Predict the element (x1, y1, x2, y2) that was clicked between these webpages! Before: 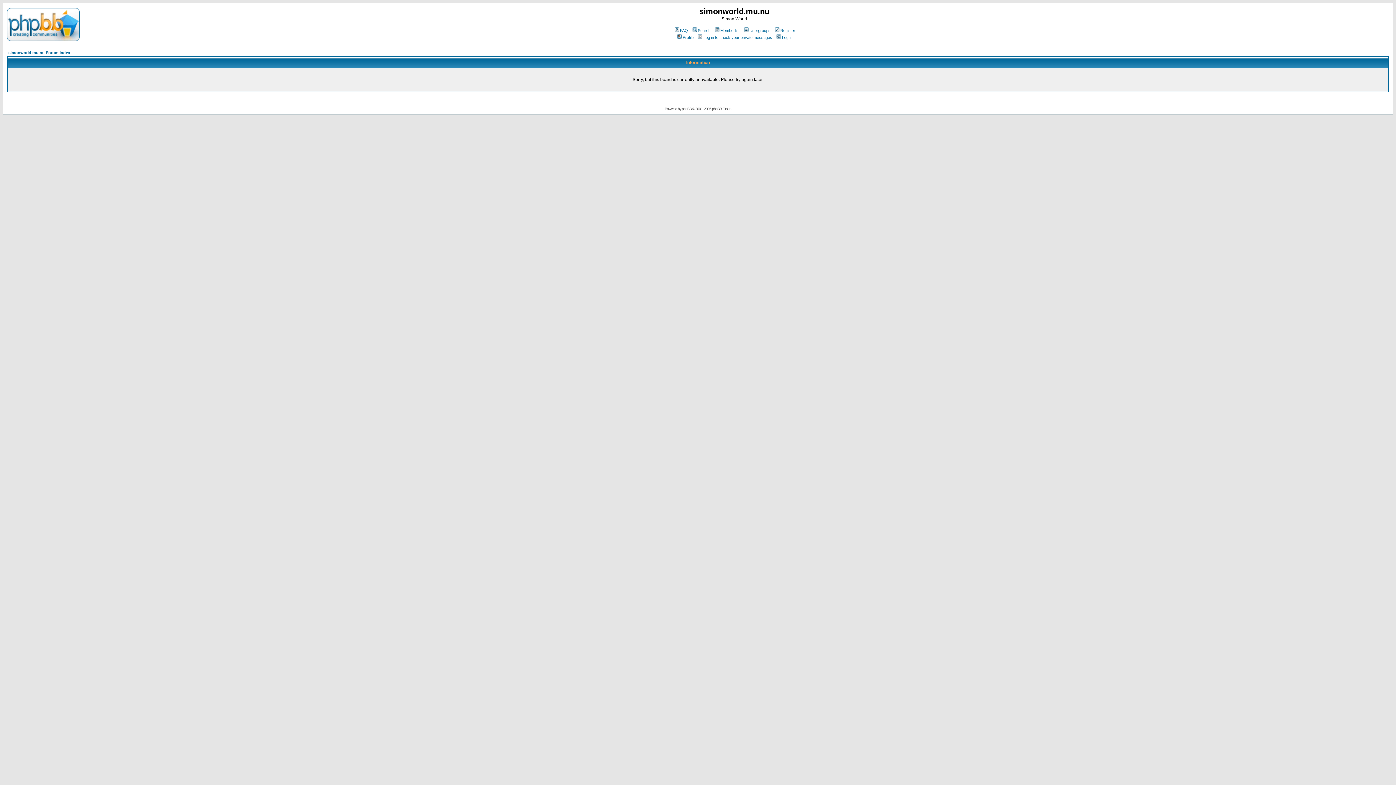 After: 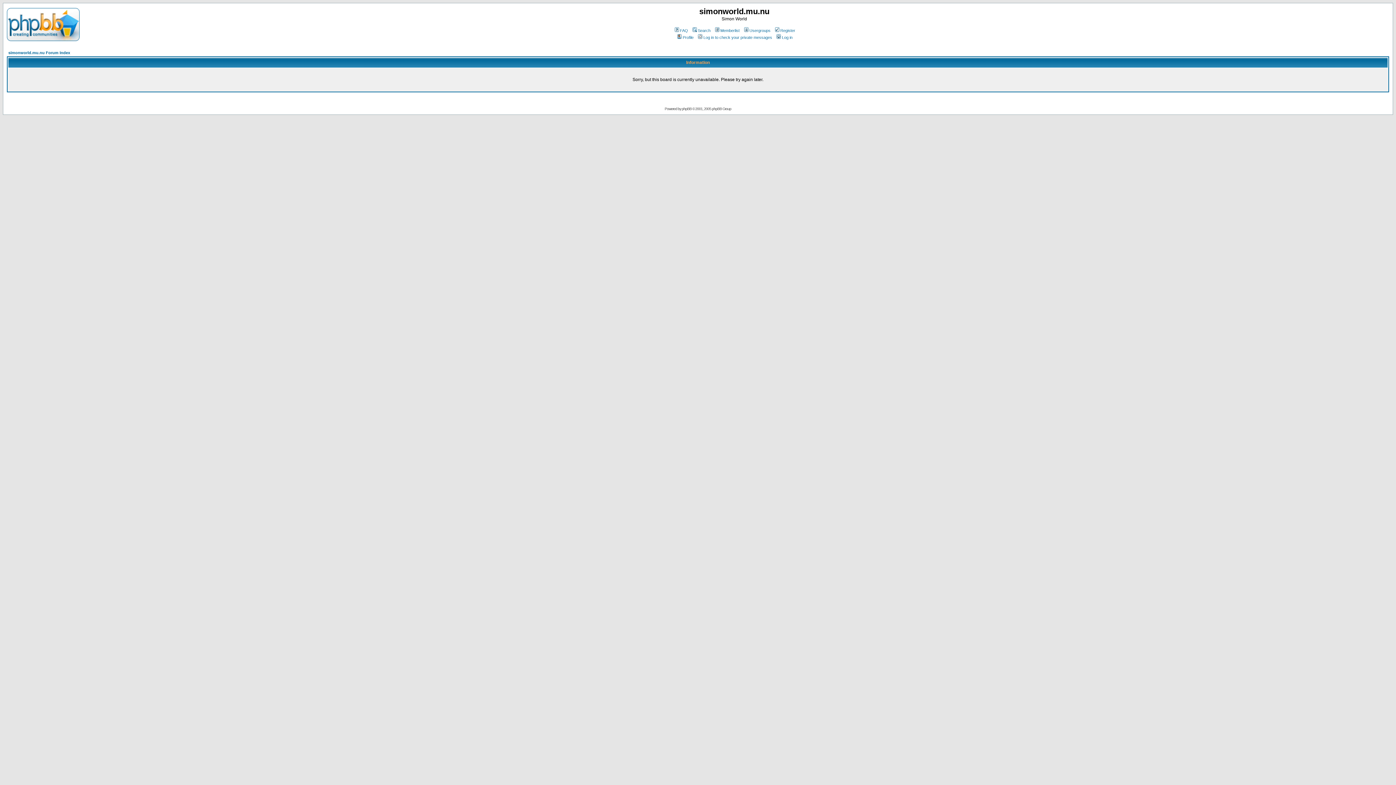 Action: label: Profile bbox: (676, 35, 693, 39)